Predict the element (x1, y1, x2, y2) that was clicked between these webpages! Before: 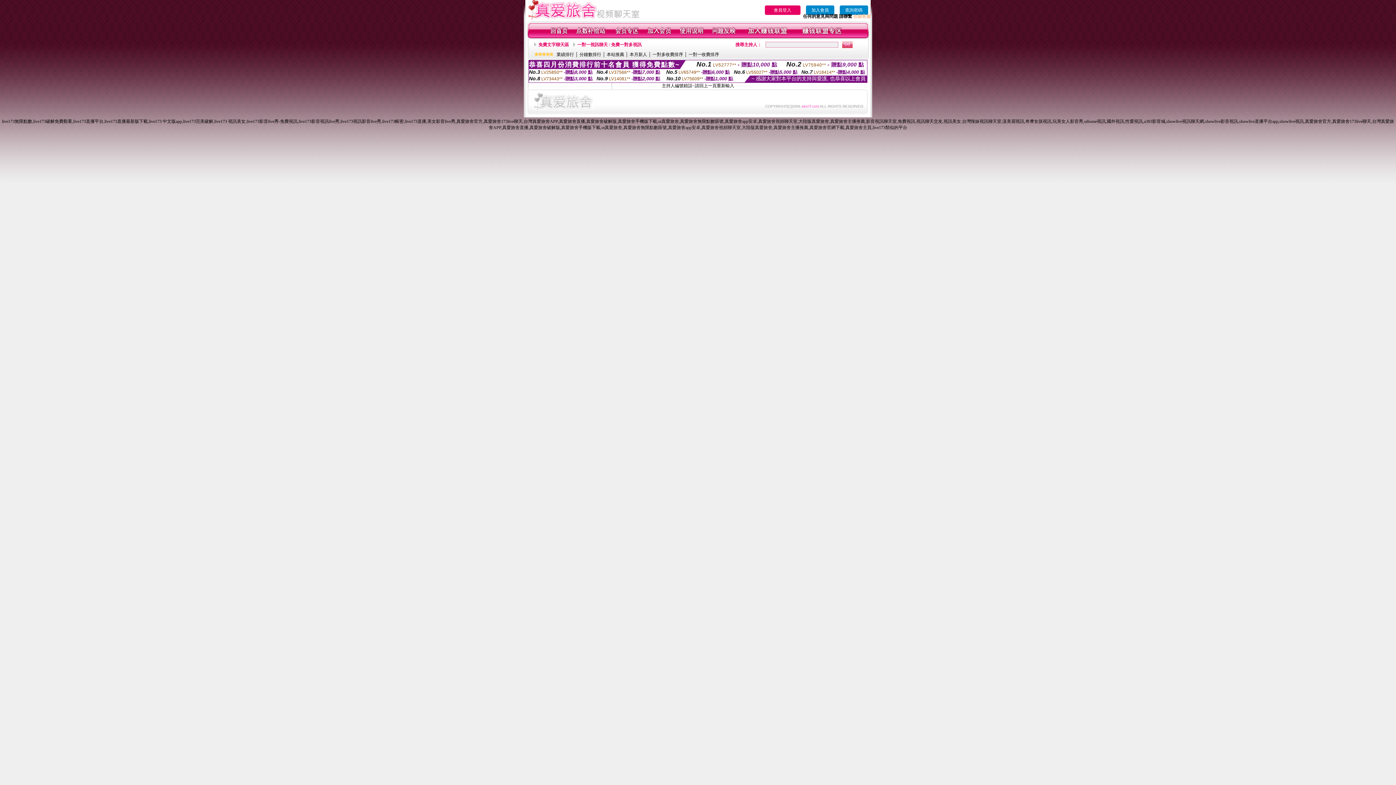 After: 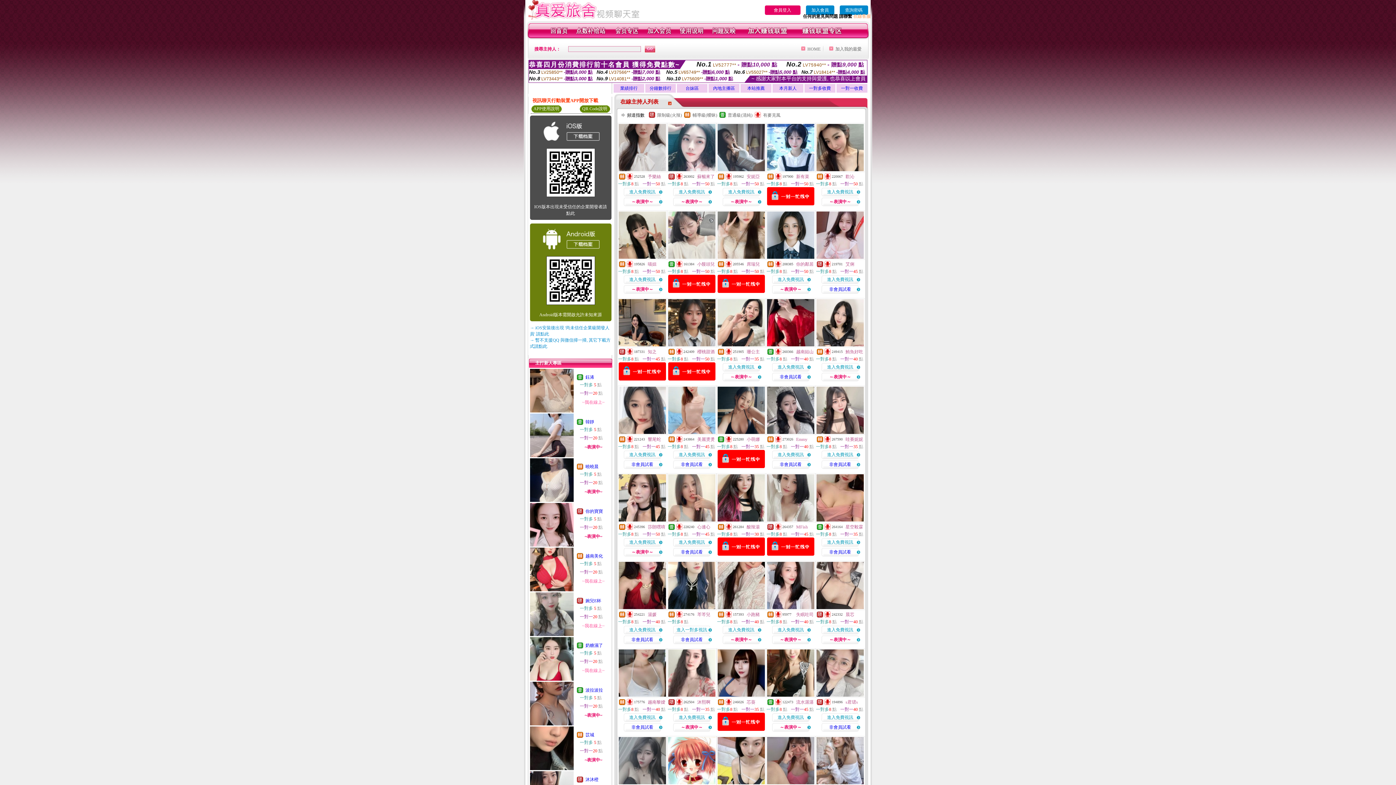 Action: bbox: (550, 34, 568, 39)